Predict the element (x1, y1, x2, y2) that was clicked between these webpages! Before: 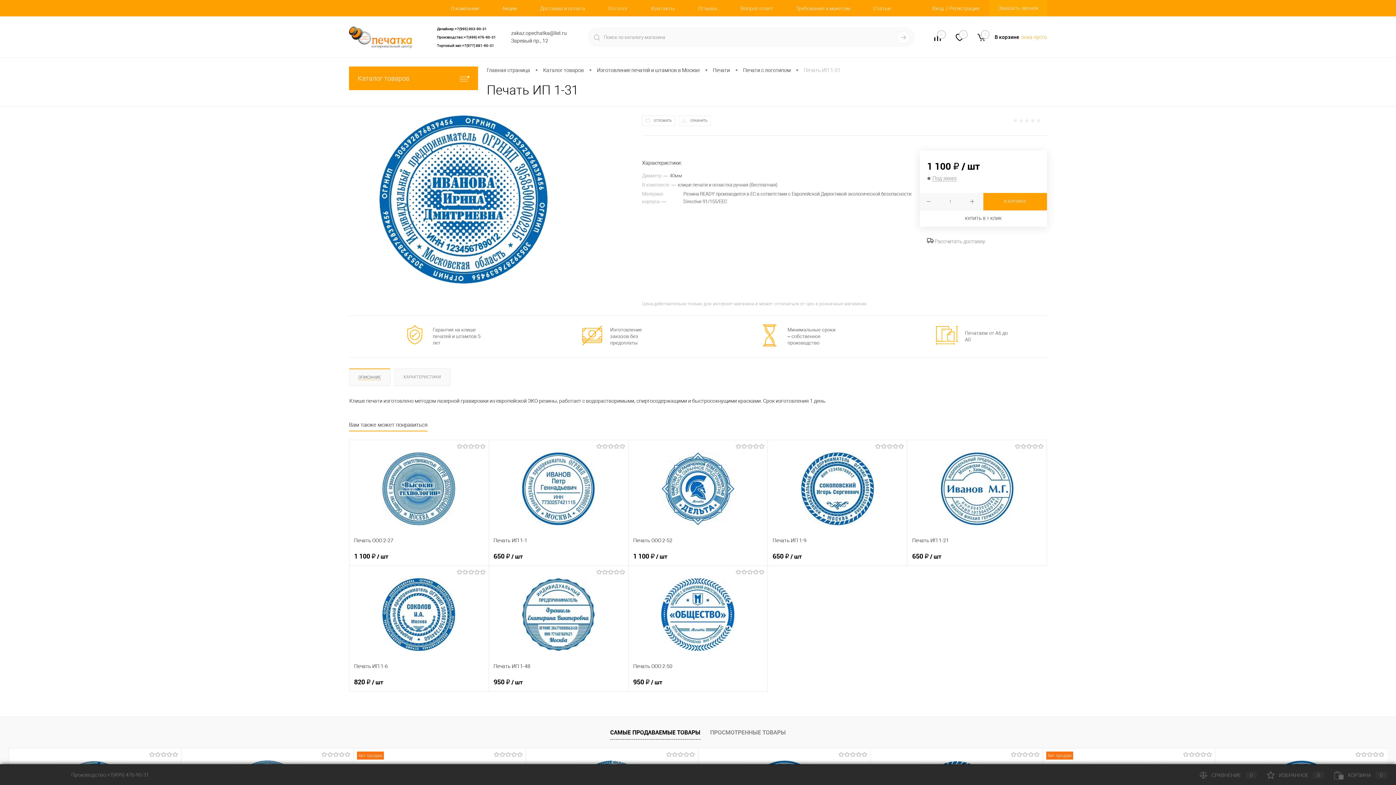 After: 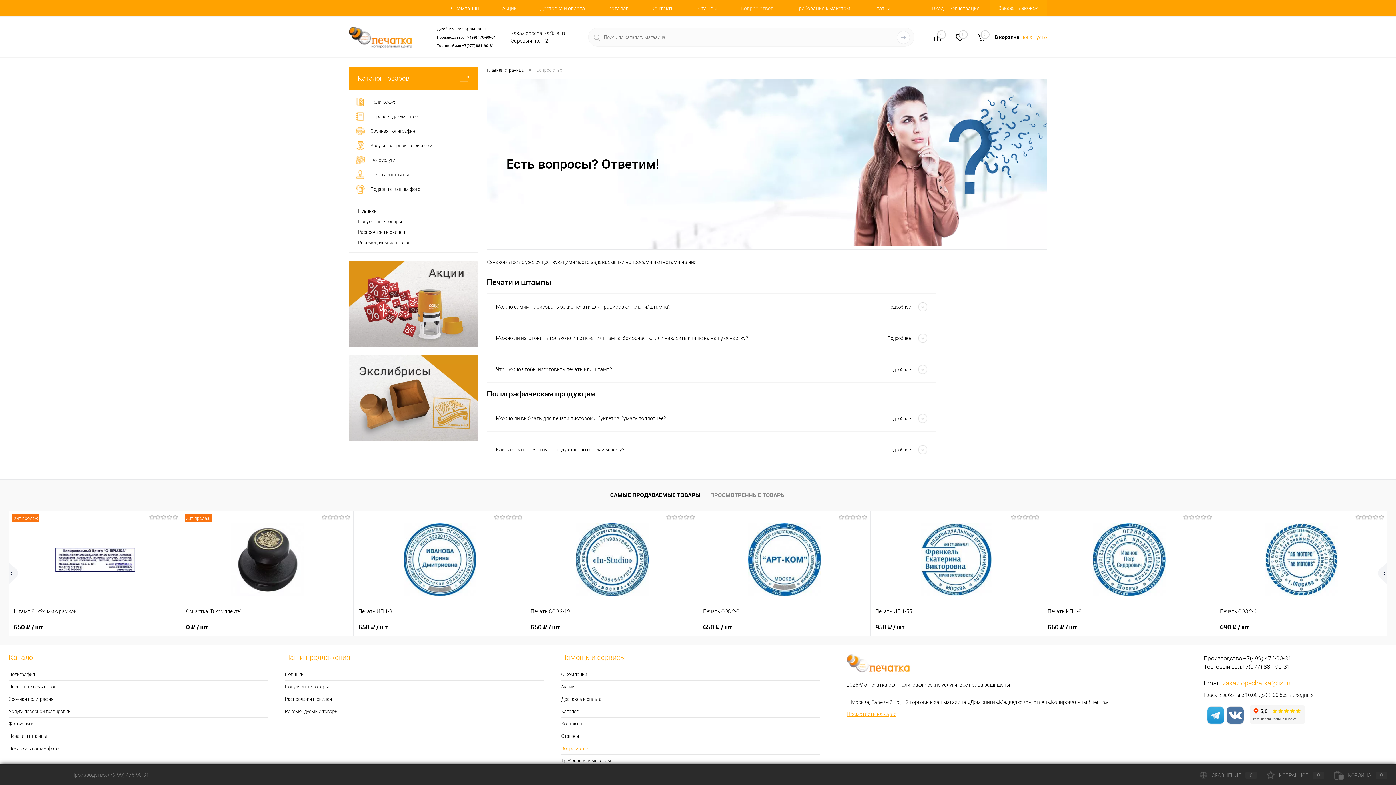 Action: bbox: (729, 0, 784, 16) label: Вопрос-ответ